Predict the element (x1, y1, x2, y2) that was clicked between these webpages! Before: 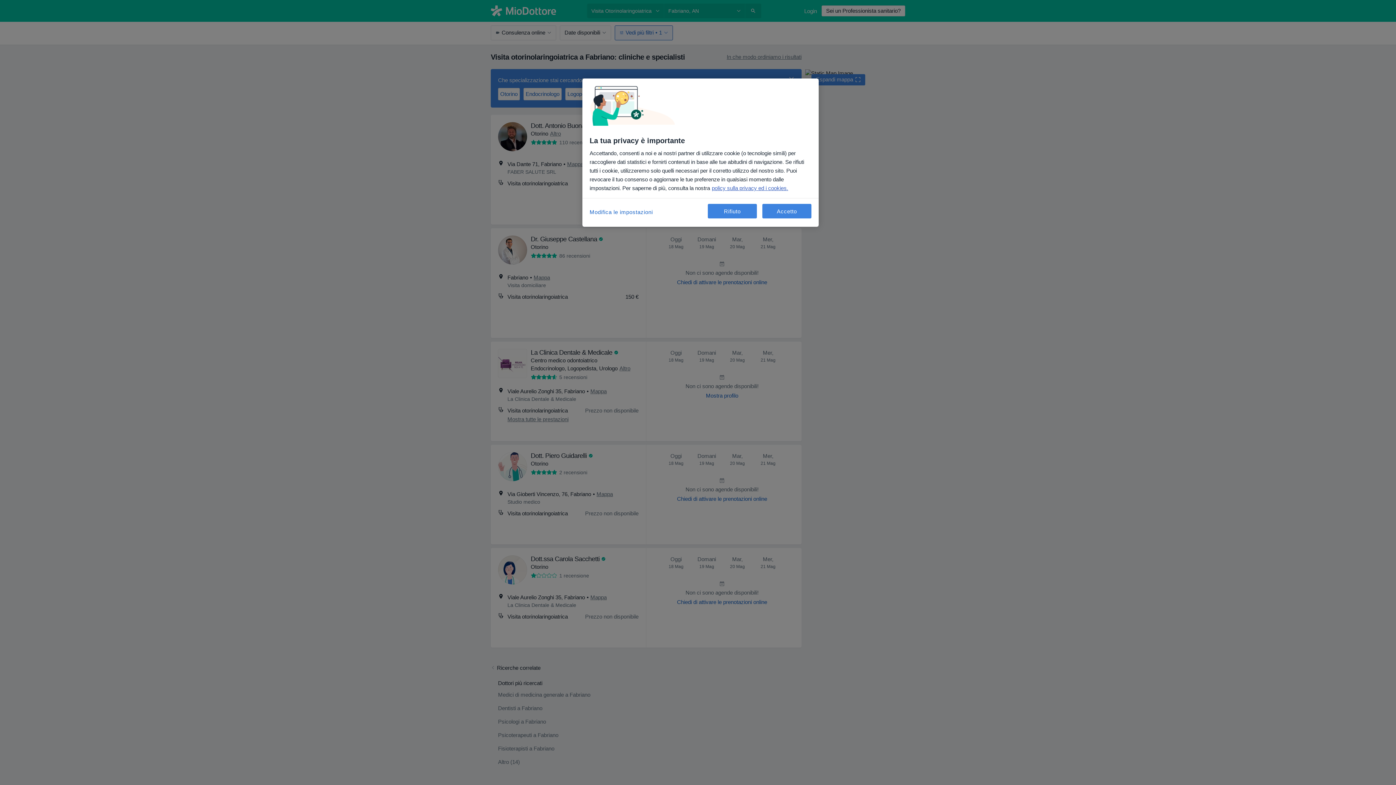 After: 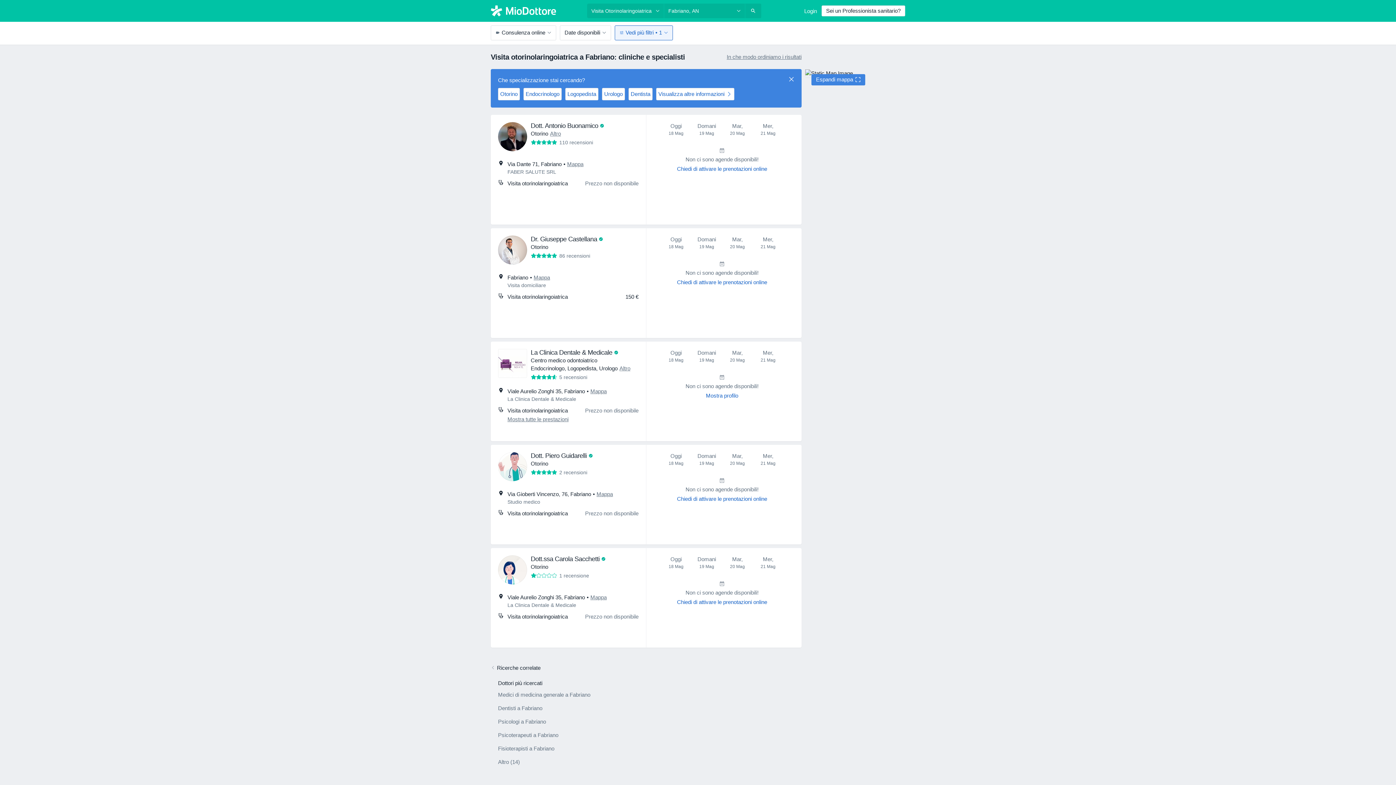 Action: bbox: (708, 204, 757, 218) label: Rifiuto